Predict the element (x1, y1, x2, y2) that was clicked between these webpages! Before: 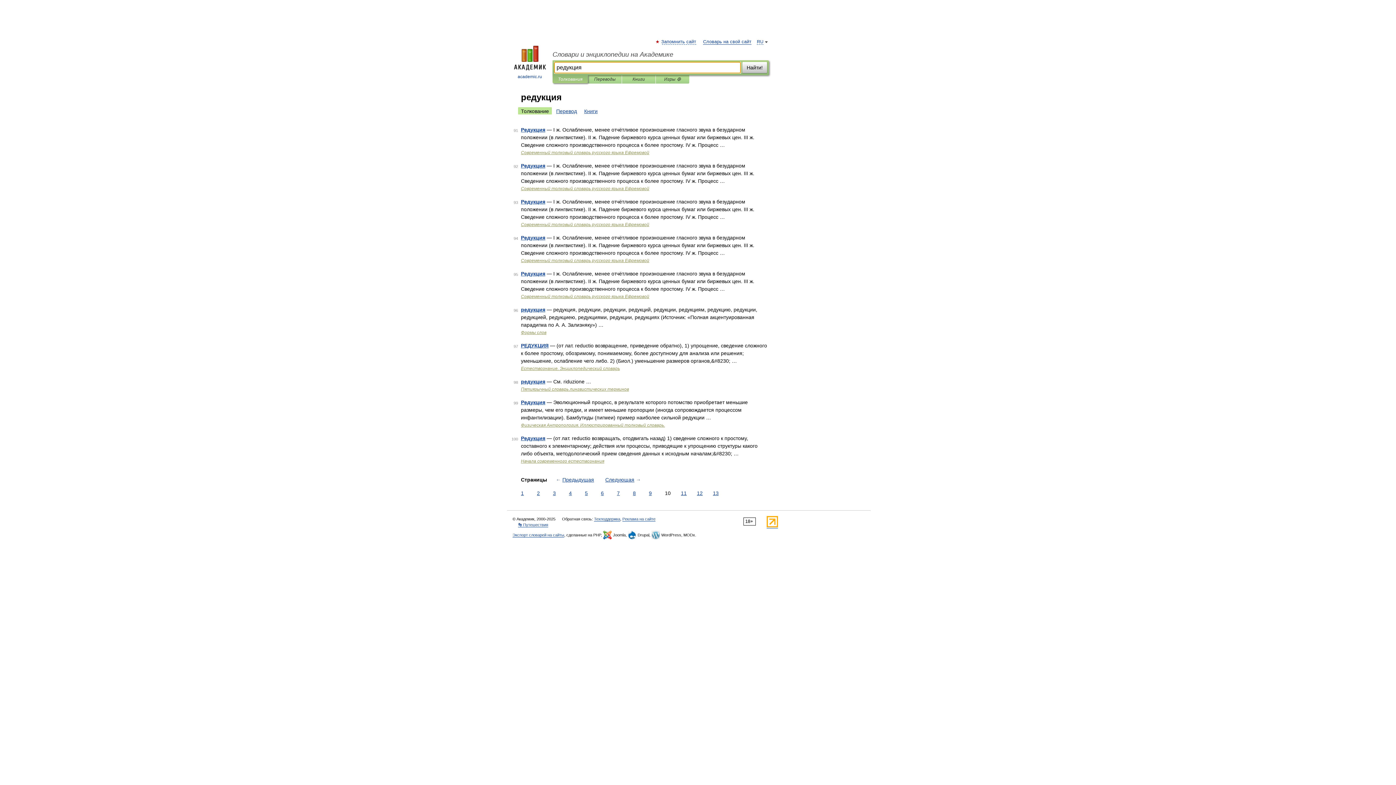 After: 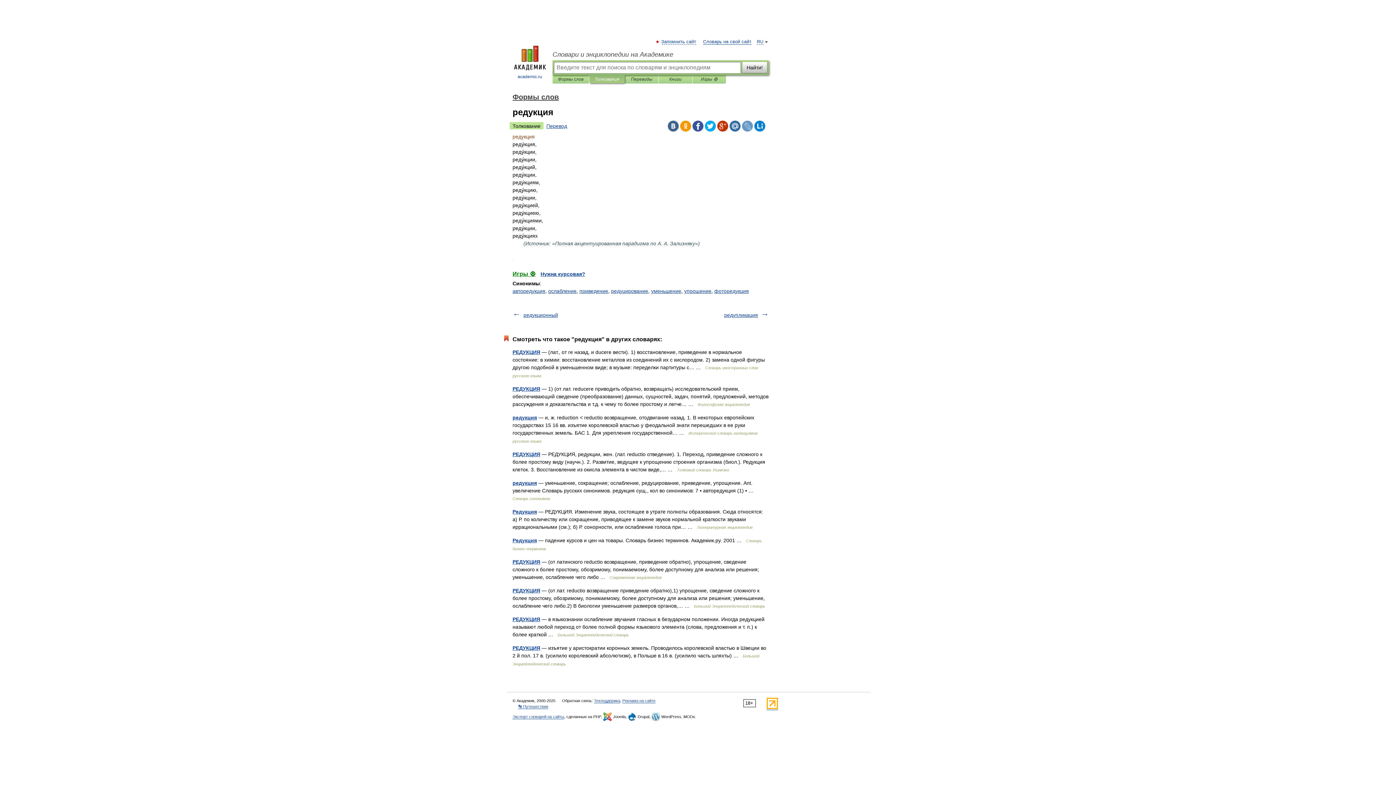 Action: bbox: (521, 306, 545, 312) label: редукция